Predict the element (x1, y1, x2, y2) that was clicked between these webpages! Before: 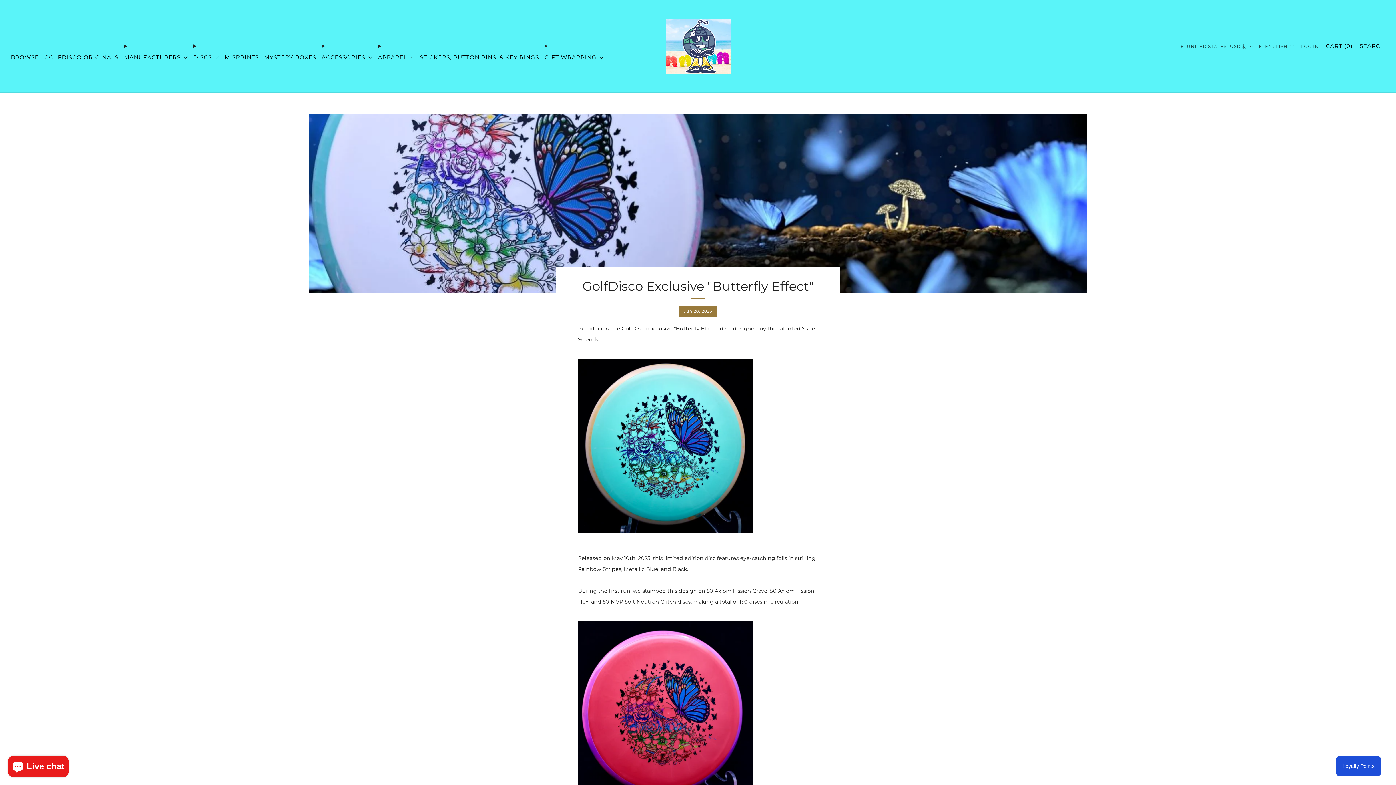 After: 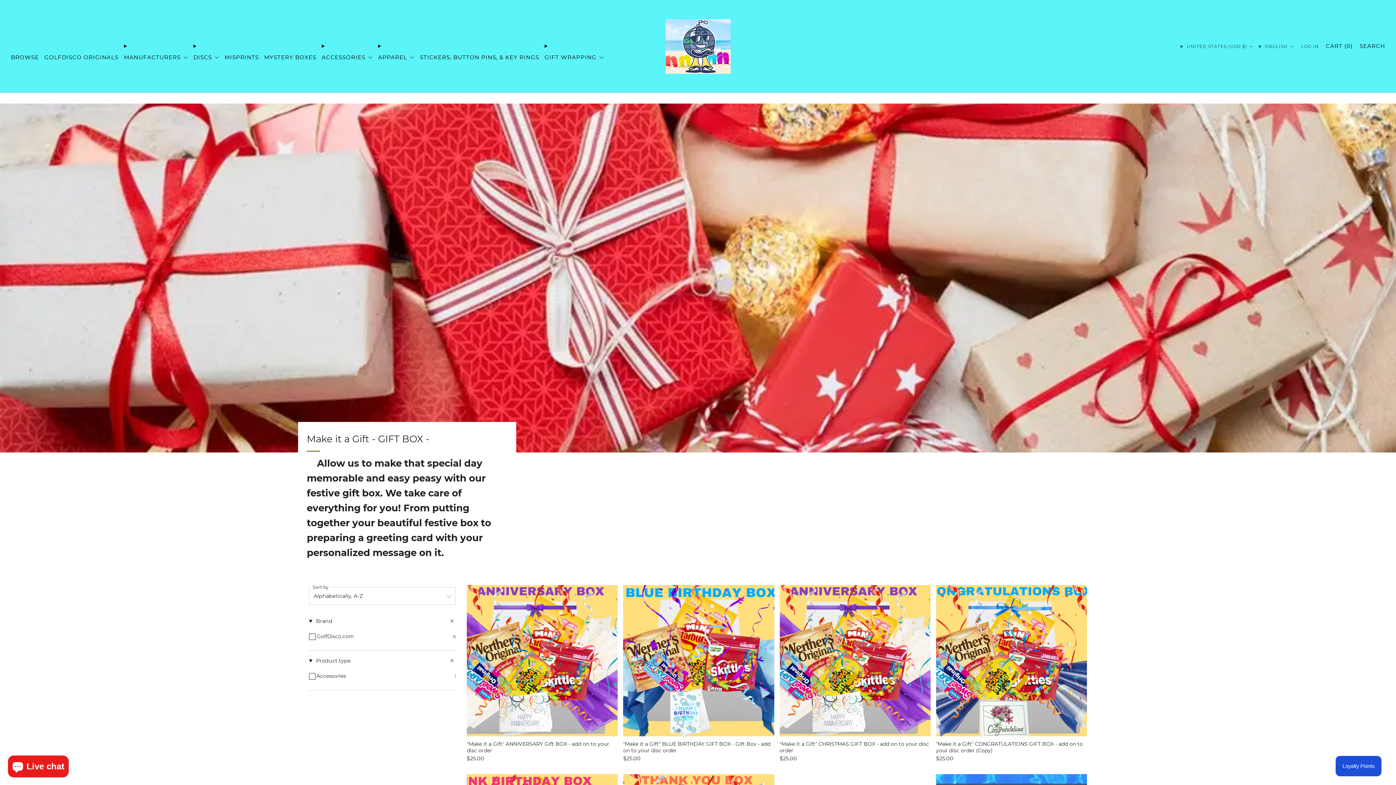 Action: label: GIFT WRAPPING  bbox: (544, 51, 604, 63)